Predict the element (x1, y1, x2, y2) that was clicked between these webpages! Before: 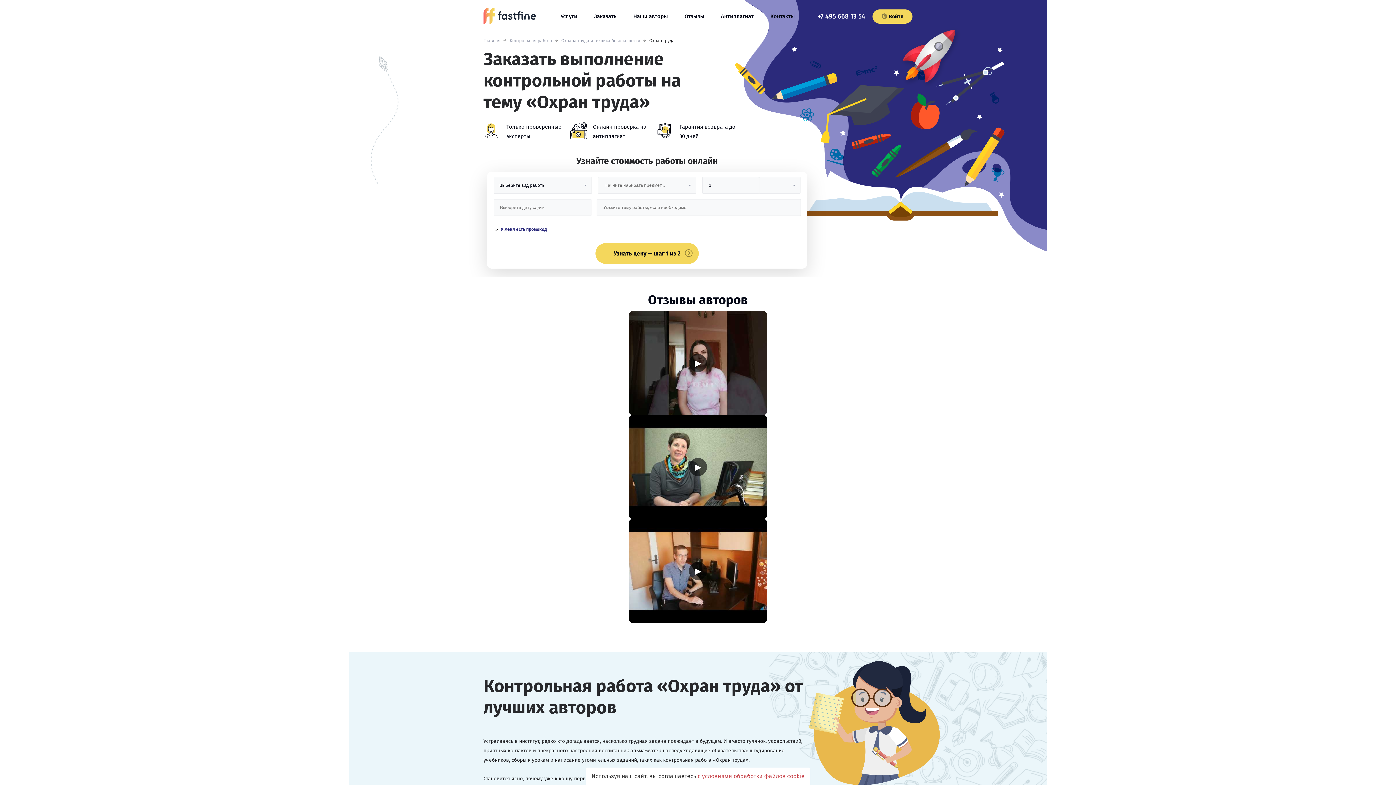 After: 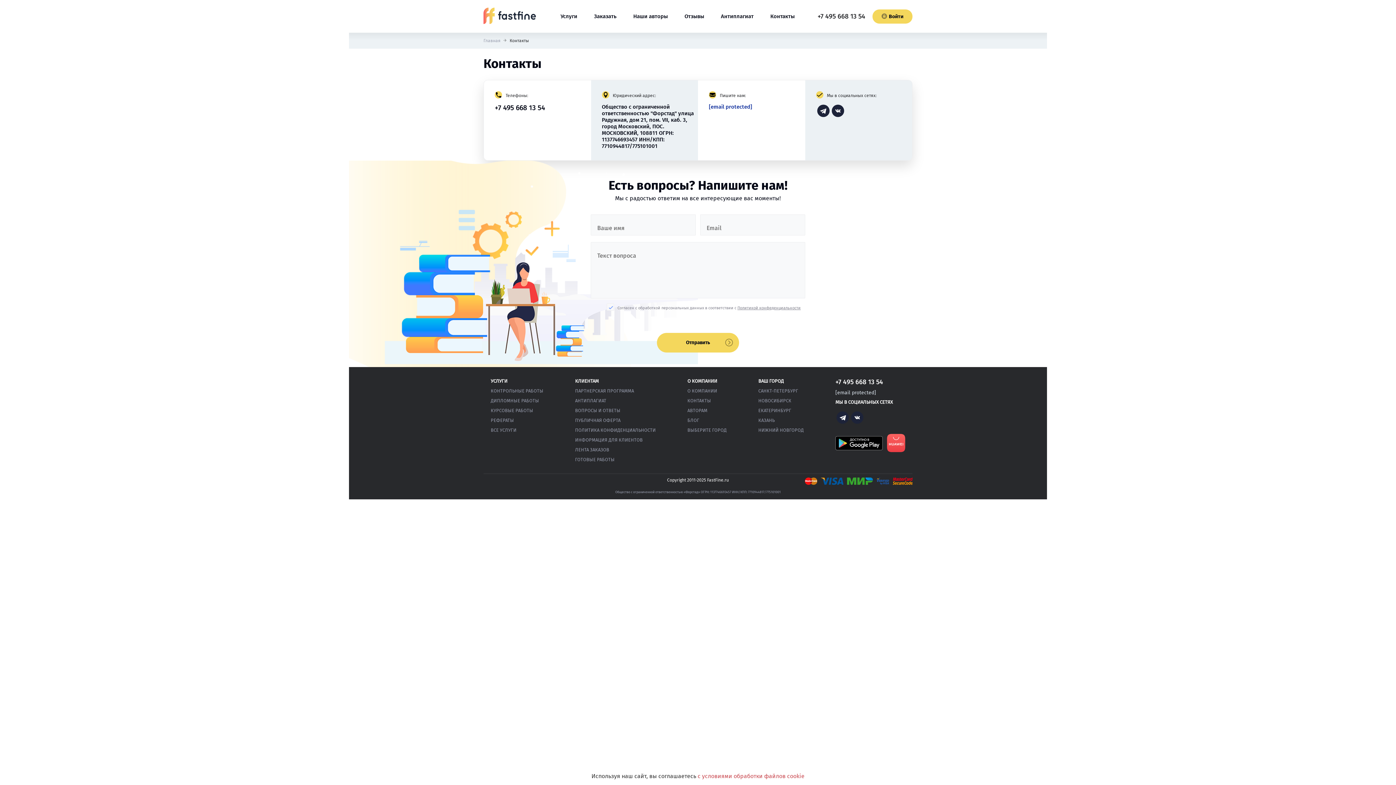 Action: bbox: (770, 13, 794, 22) label: Контакты